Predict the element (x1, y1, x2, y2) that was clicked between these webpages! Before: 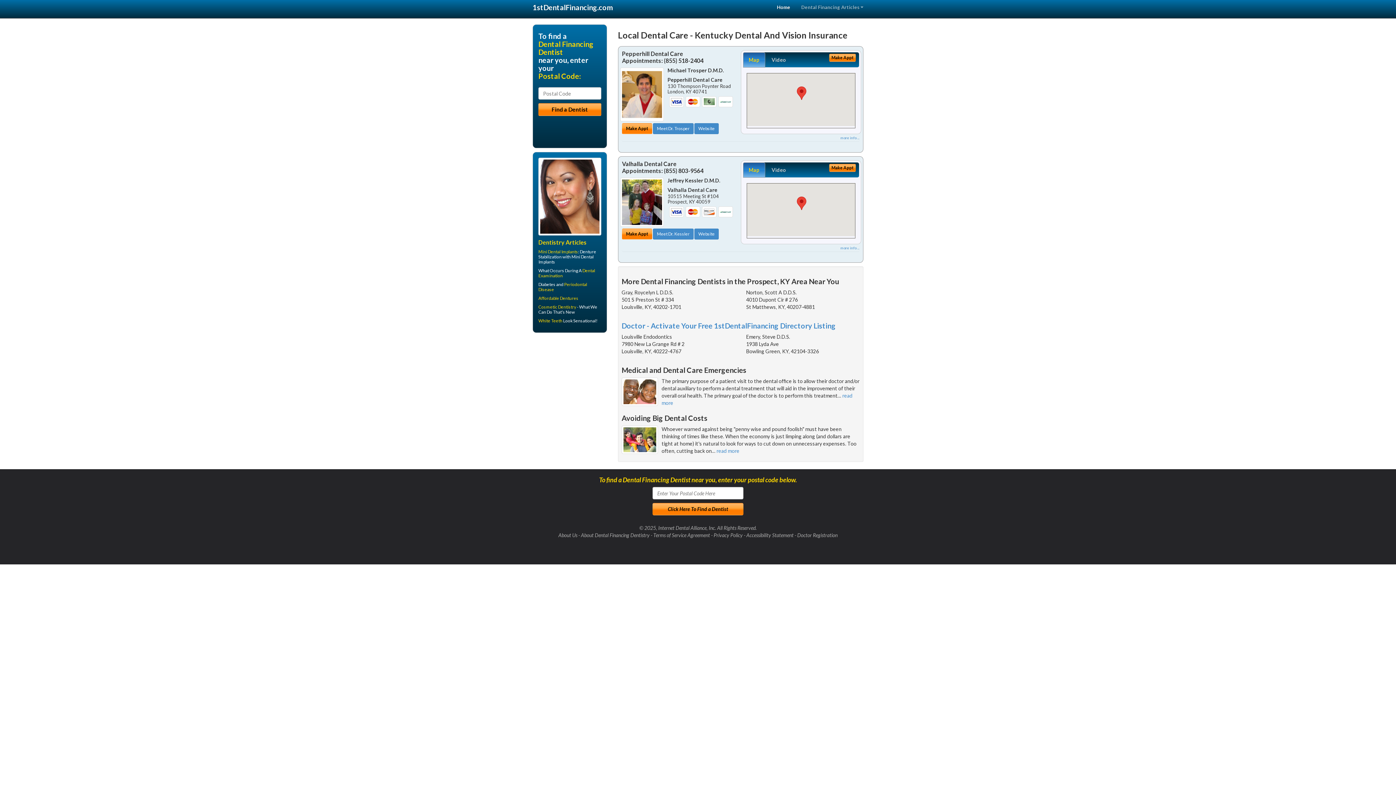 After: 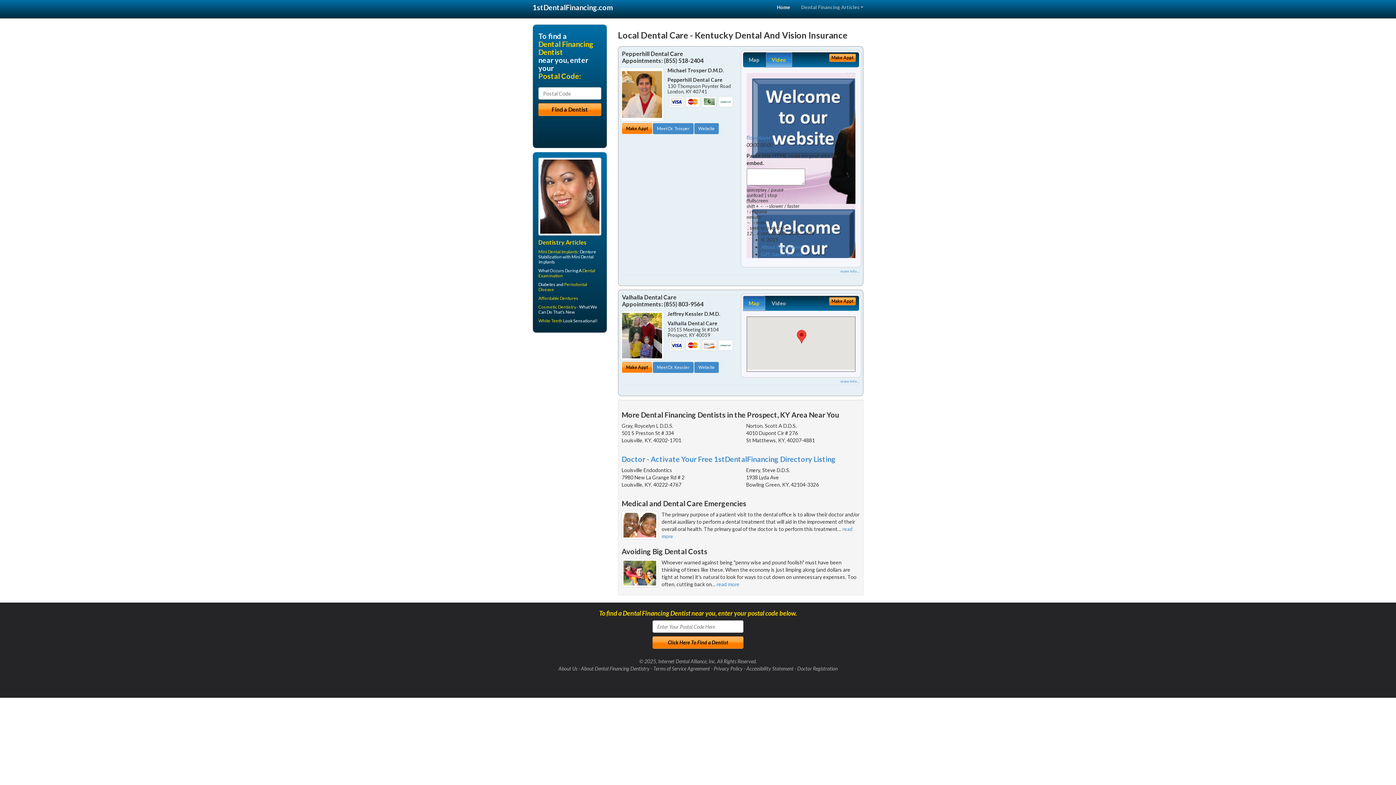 Action: bbox: (766, 52, 792, 67) label: Video